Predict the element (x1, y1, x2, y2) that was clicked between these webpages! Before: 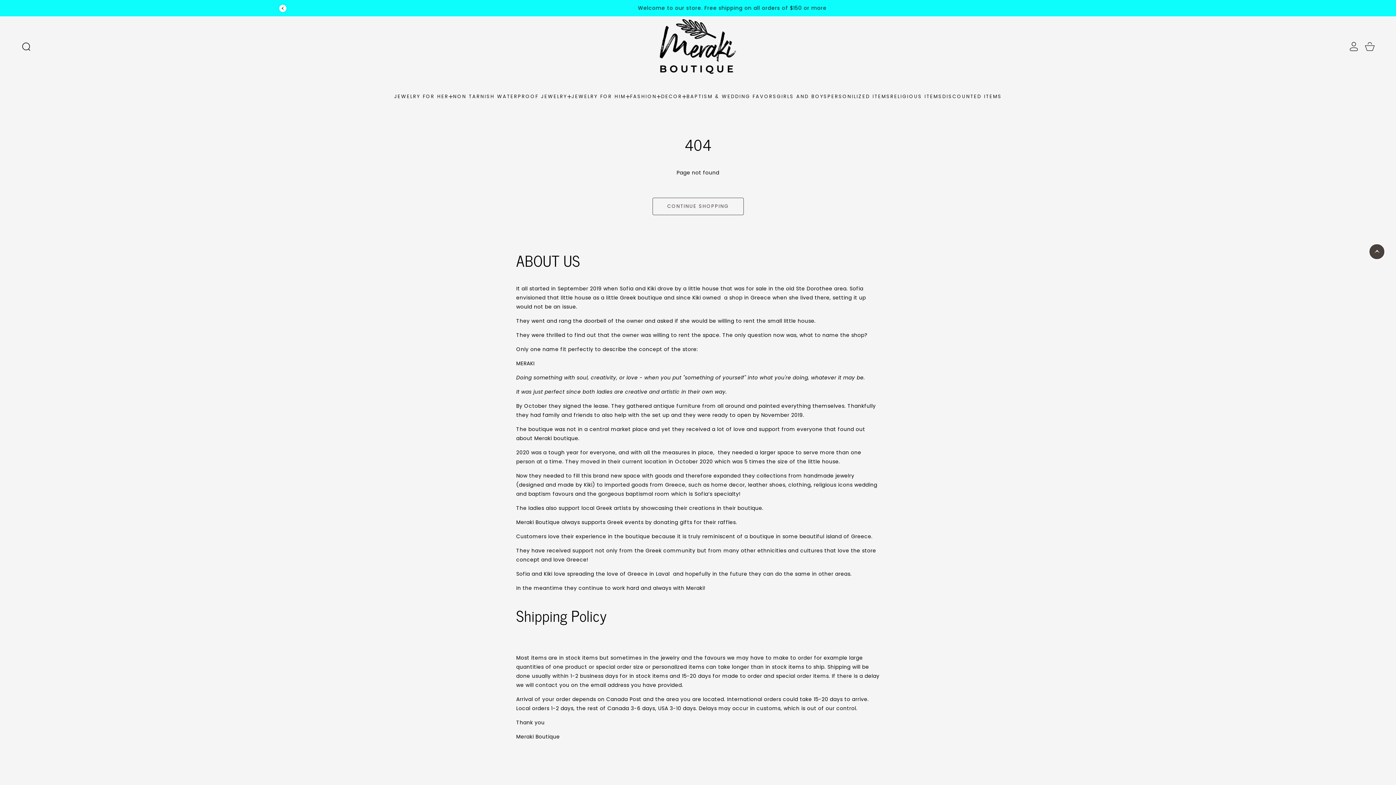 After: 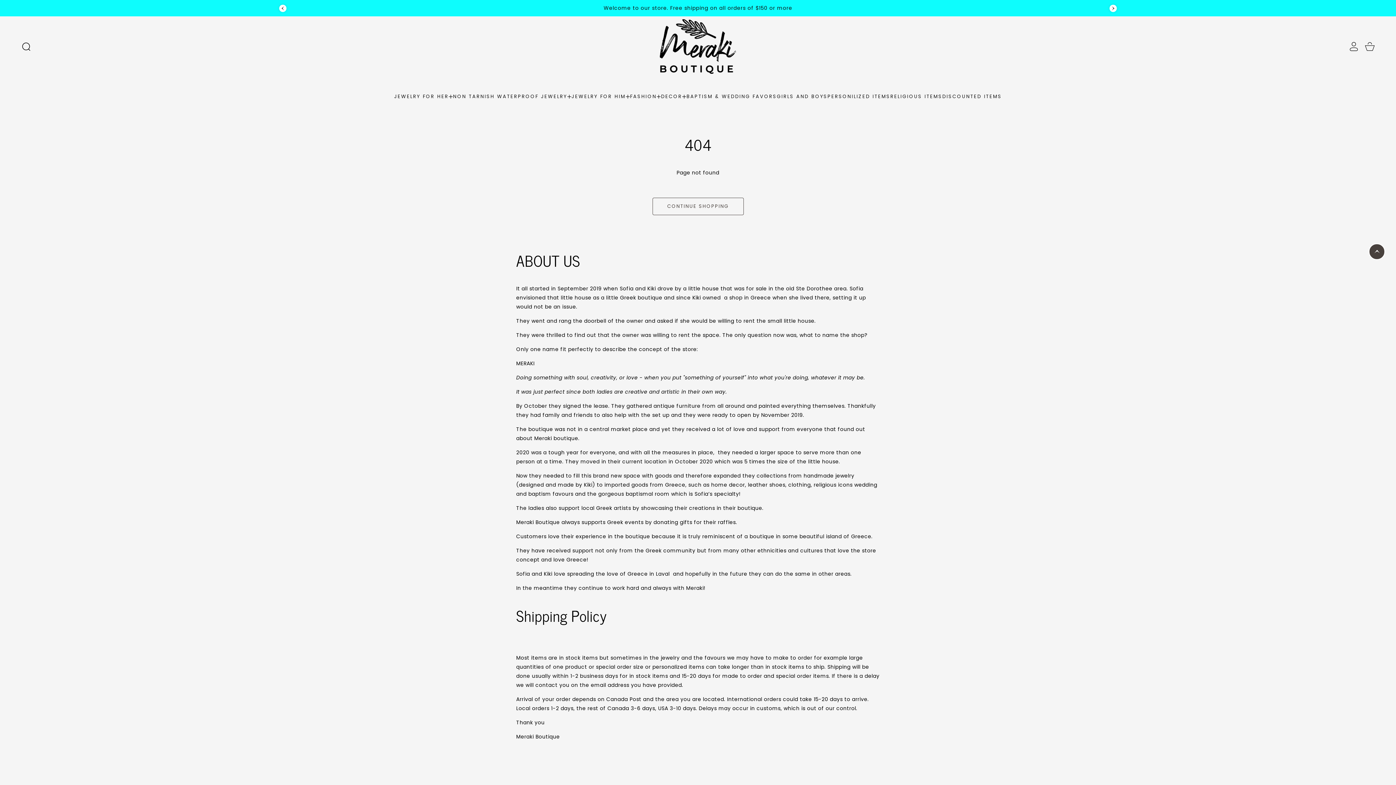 Action: bbox: (1109, 4, 1117, 11) label: Next slide